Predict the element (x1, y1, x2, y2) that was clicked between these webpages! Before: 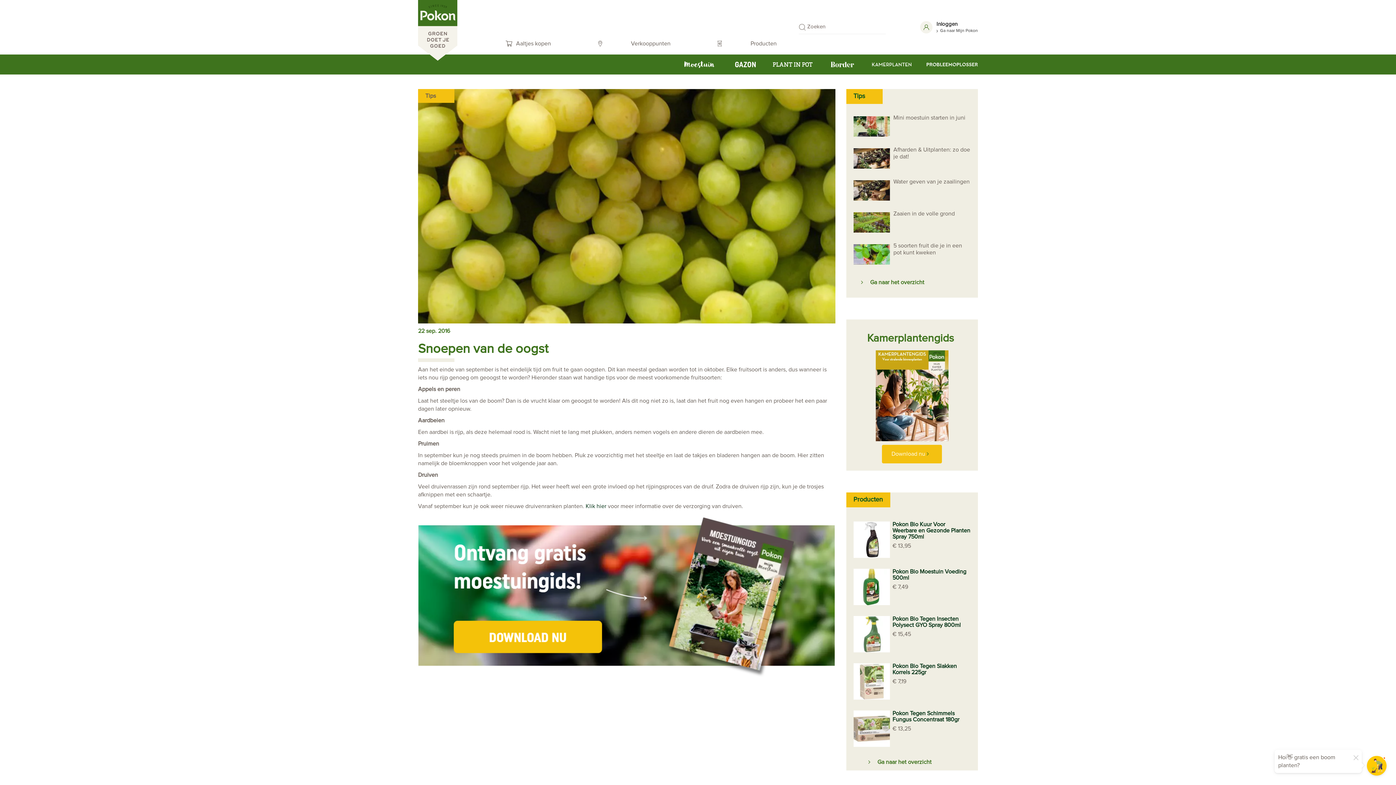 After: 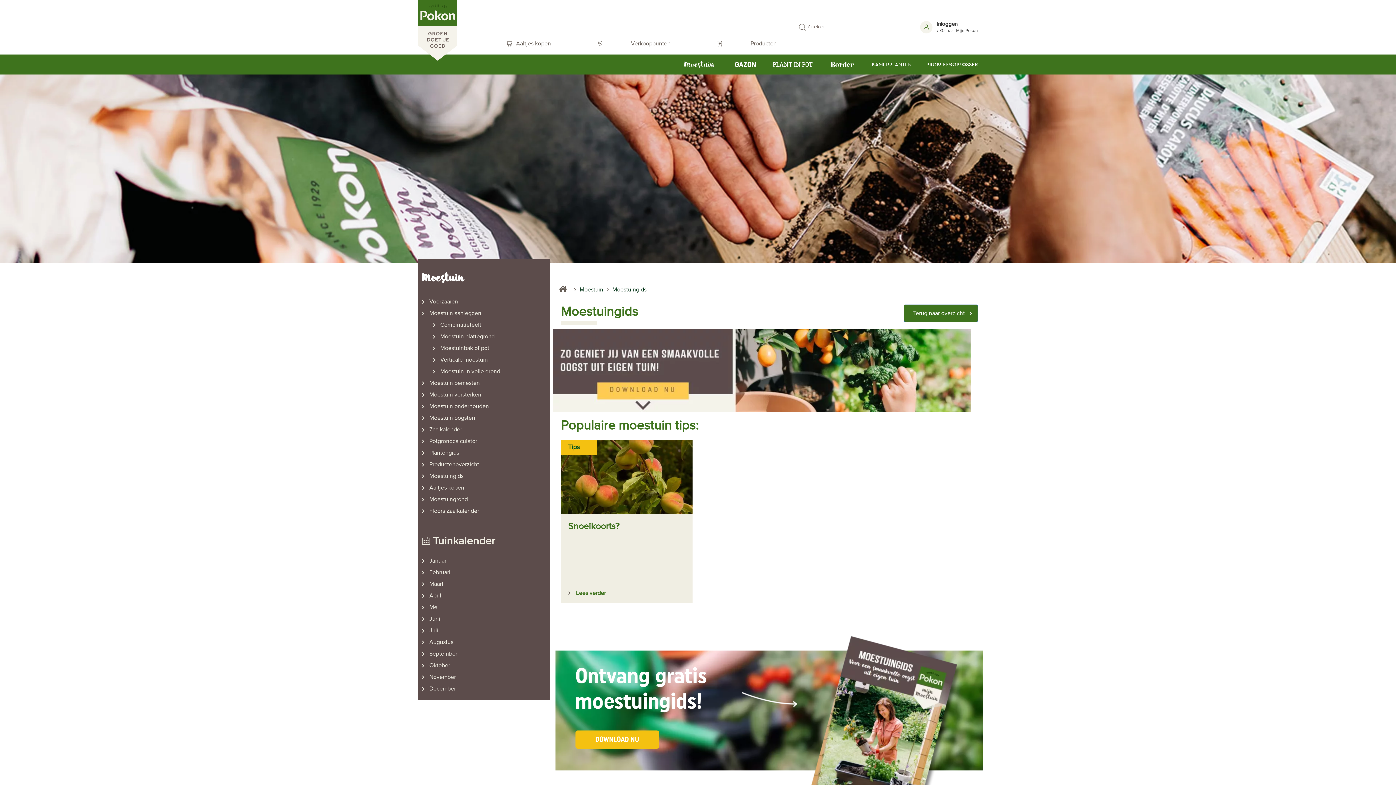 Action: bbox: (418, 515, 835, 677)